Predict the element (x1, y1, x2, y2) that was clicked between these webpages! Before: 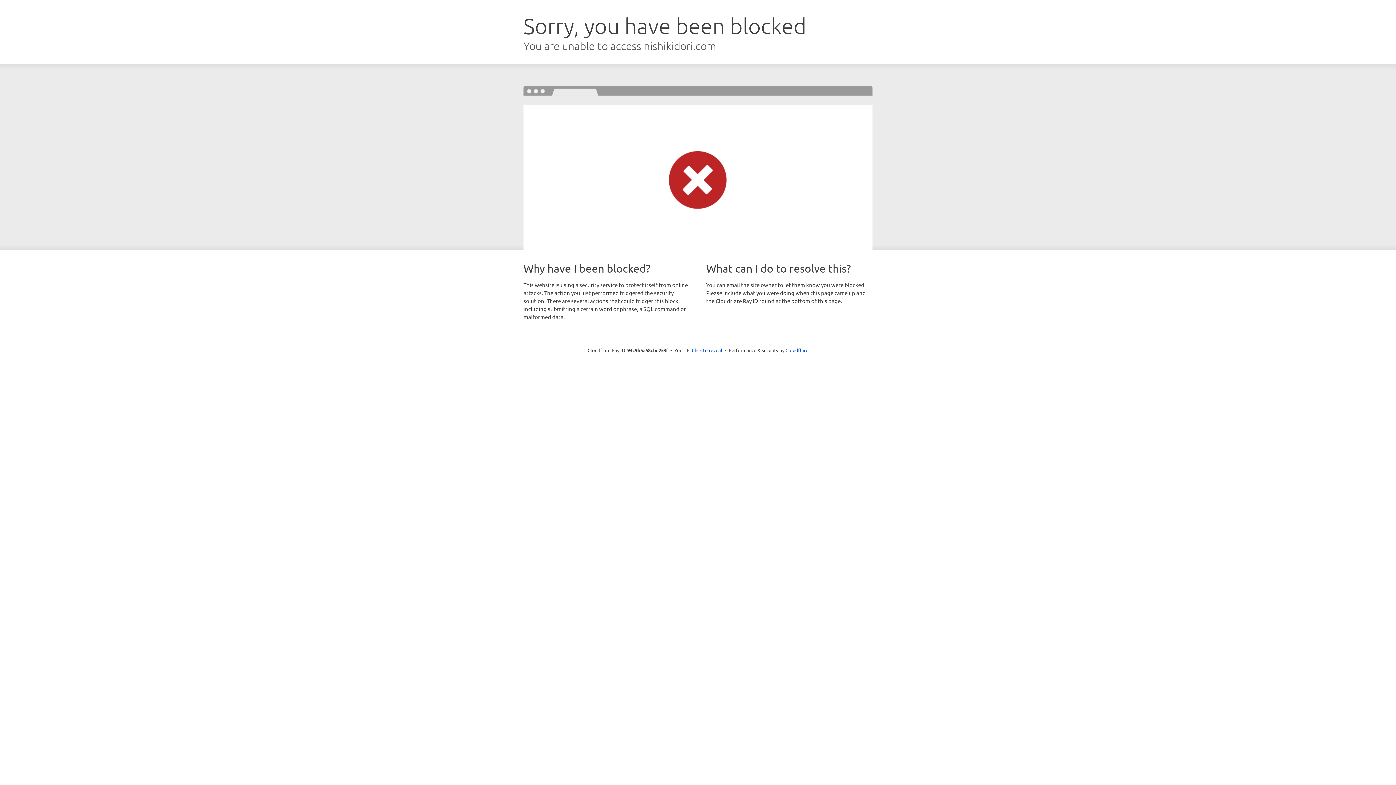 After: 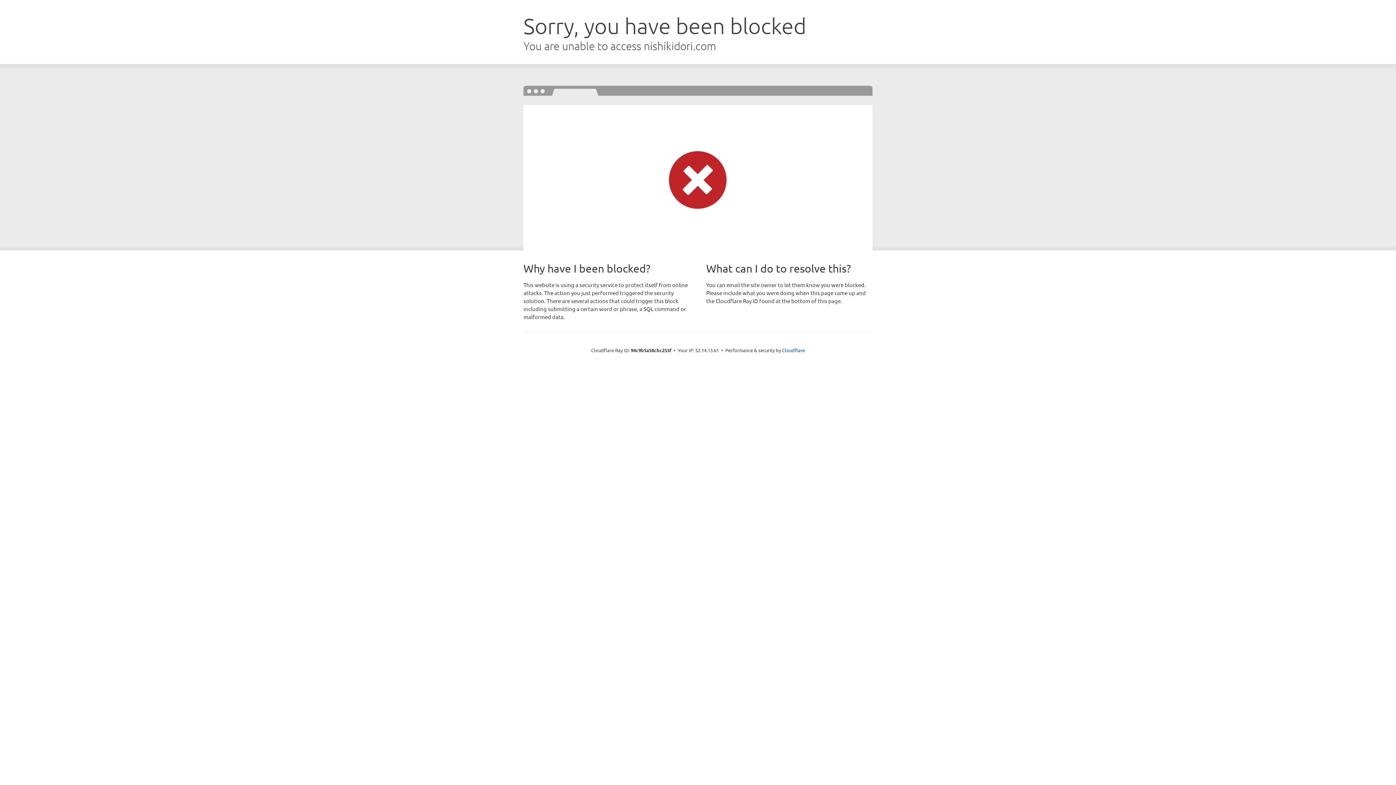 Action: bbox: (692, 346, 722, 353) label: Click to reveal